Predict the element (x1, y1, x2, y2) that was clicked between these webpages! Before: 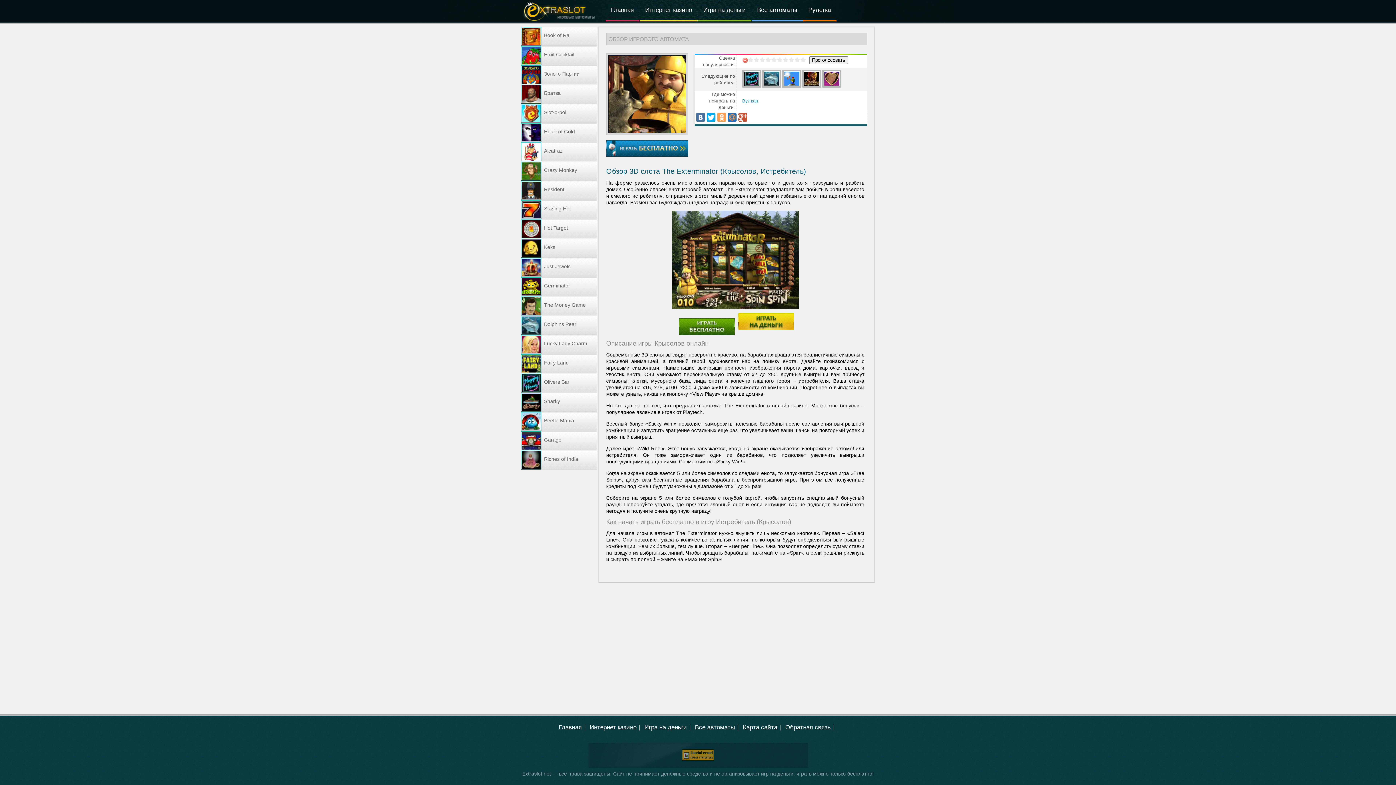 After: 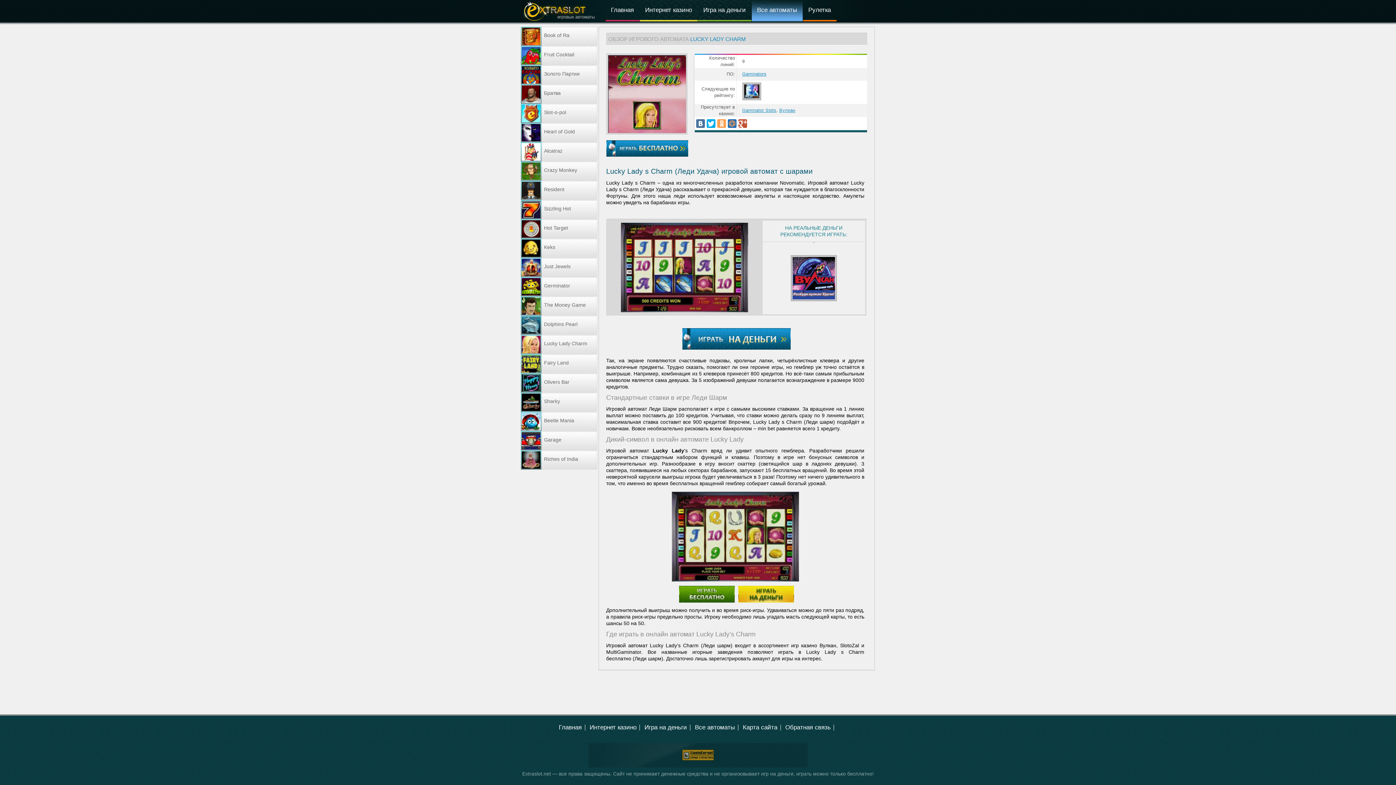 Action: bbox: (520, 335, 597, 354)